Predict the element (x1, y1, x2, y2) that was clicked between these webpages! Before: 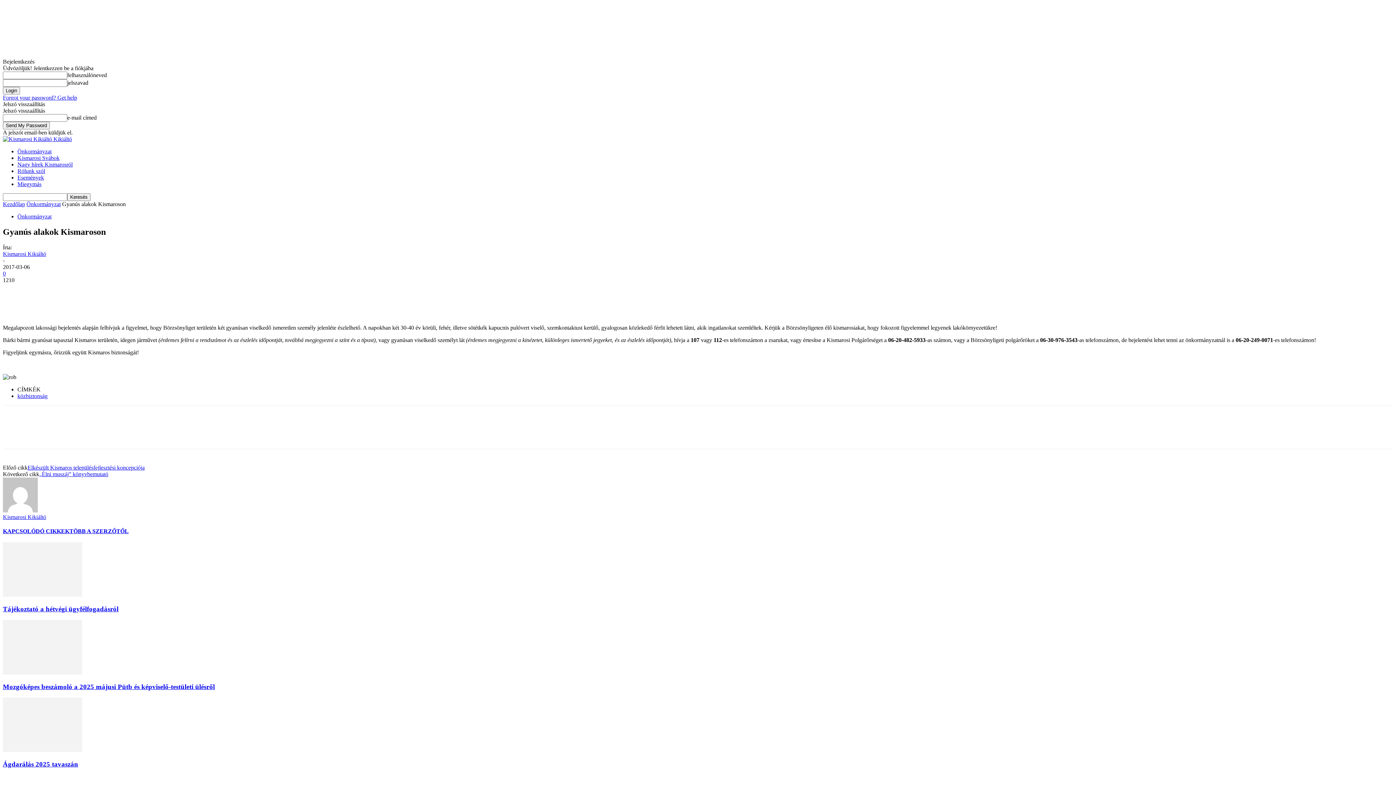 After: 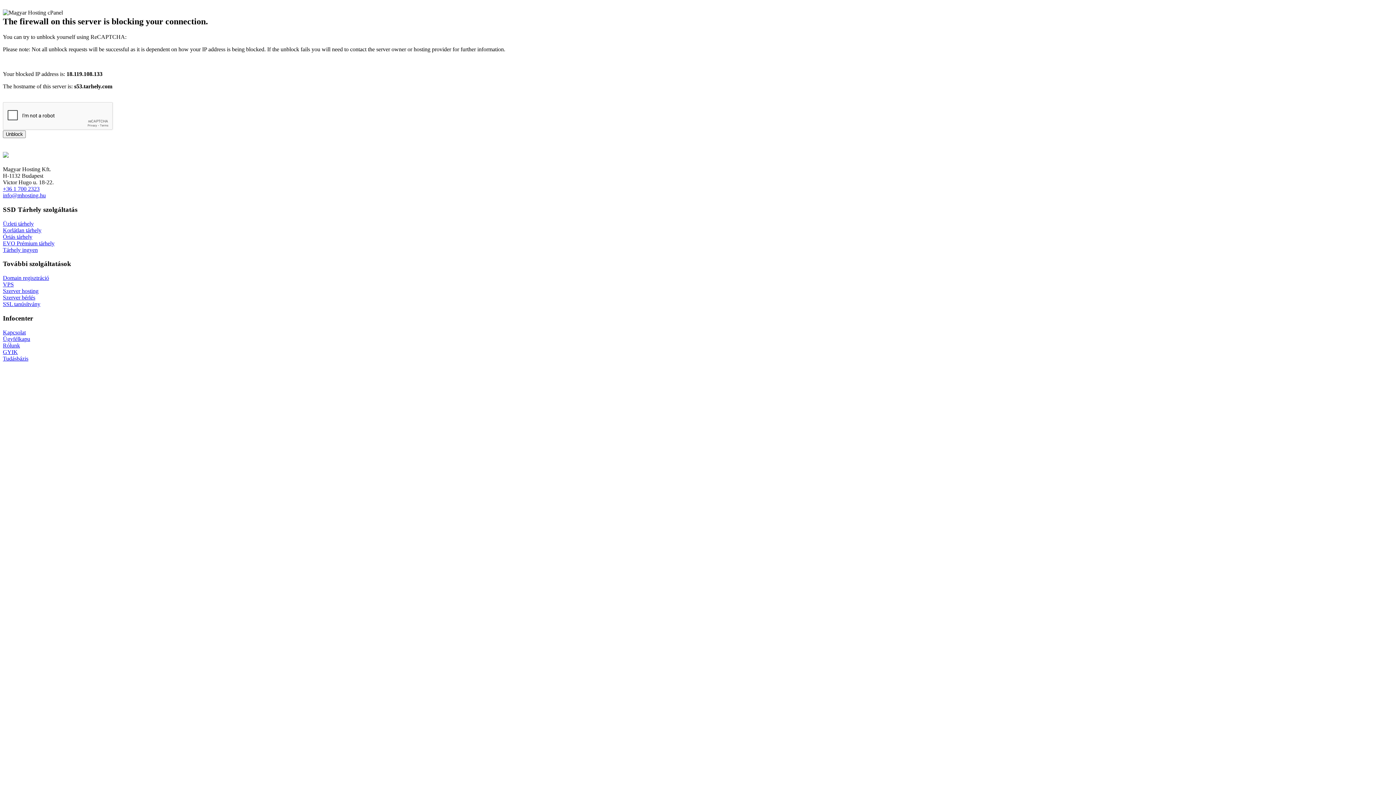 Action: label: Rólunk szól bbox: (17, 168, 45, 174)